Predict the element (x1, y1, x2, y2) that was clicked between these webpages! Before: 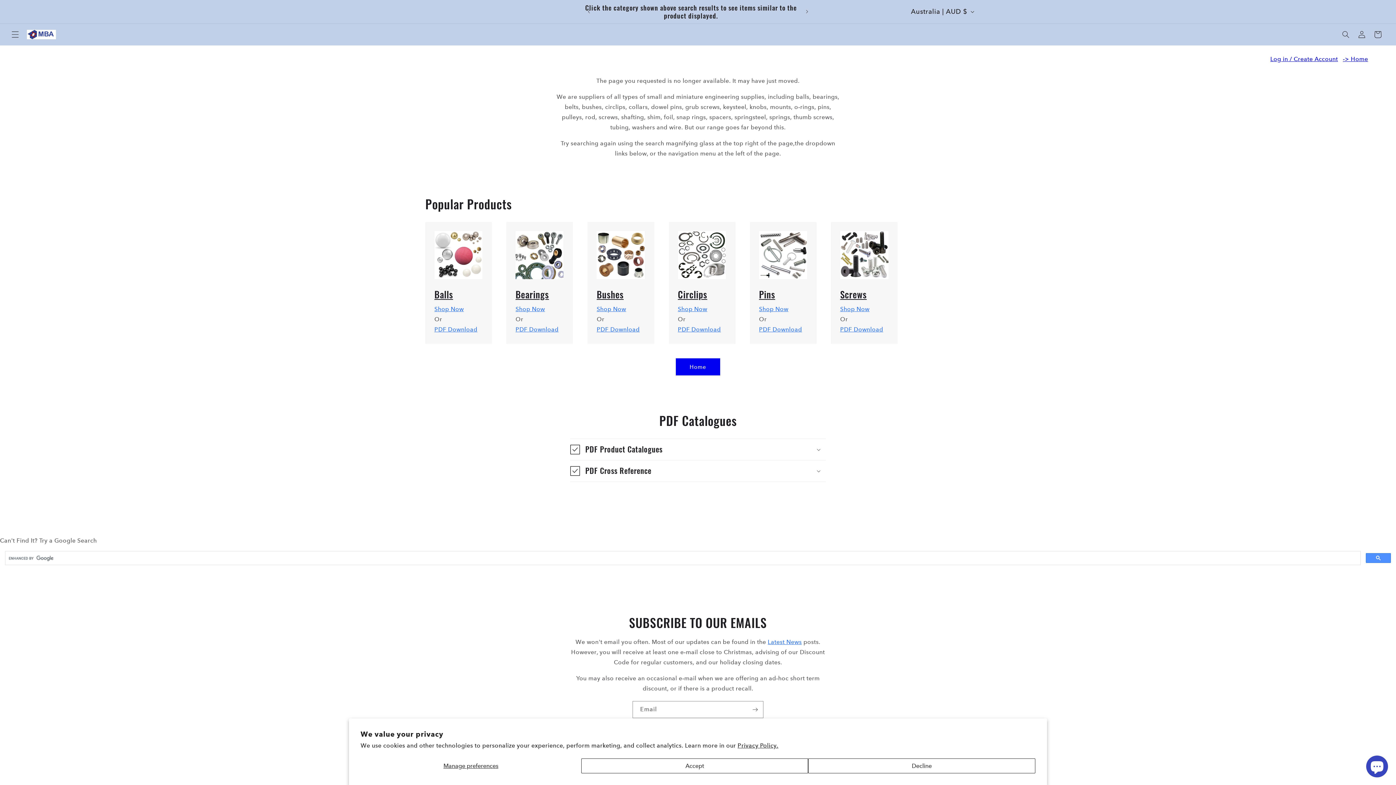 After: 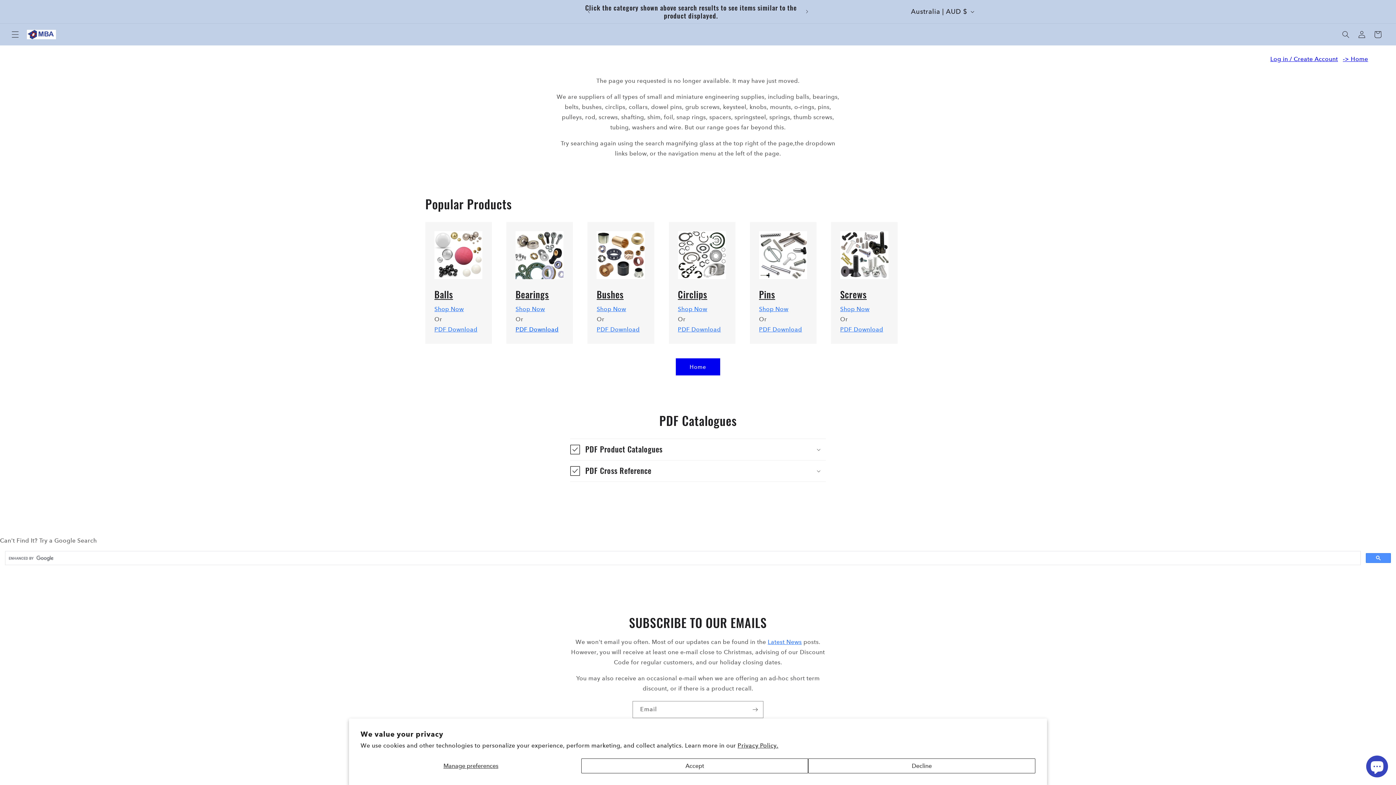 Action: bbox: (515, 326, 558, 333) label: PDF Download